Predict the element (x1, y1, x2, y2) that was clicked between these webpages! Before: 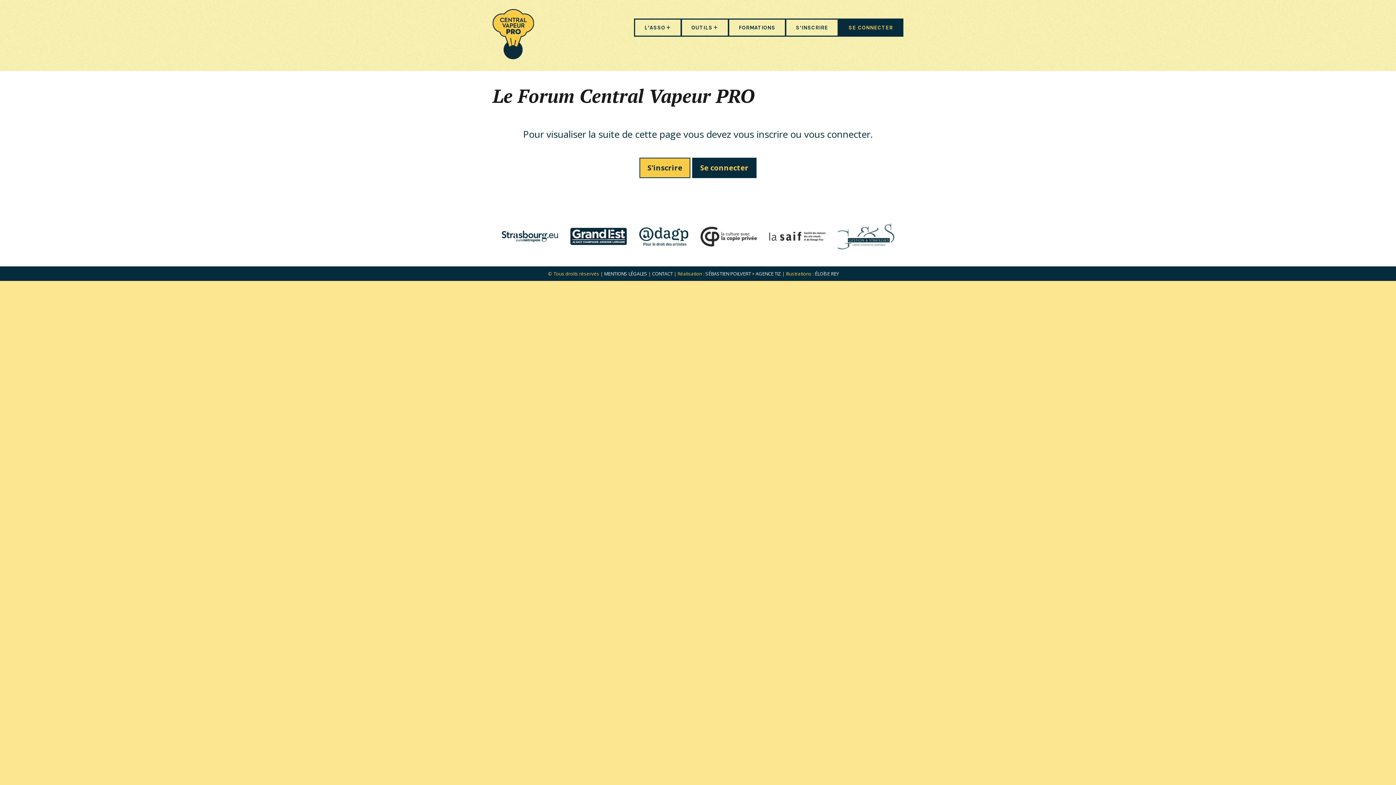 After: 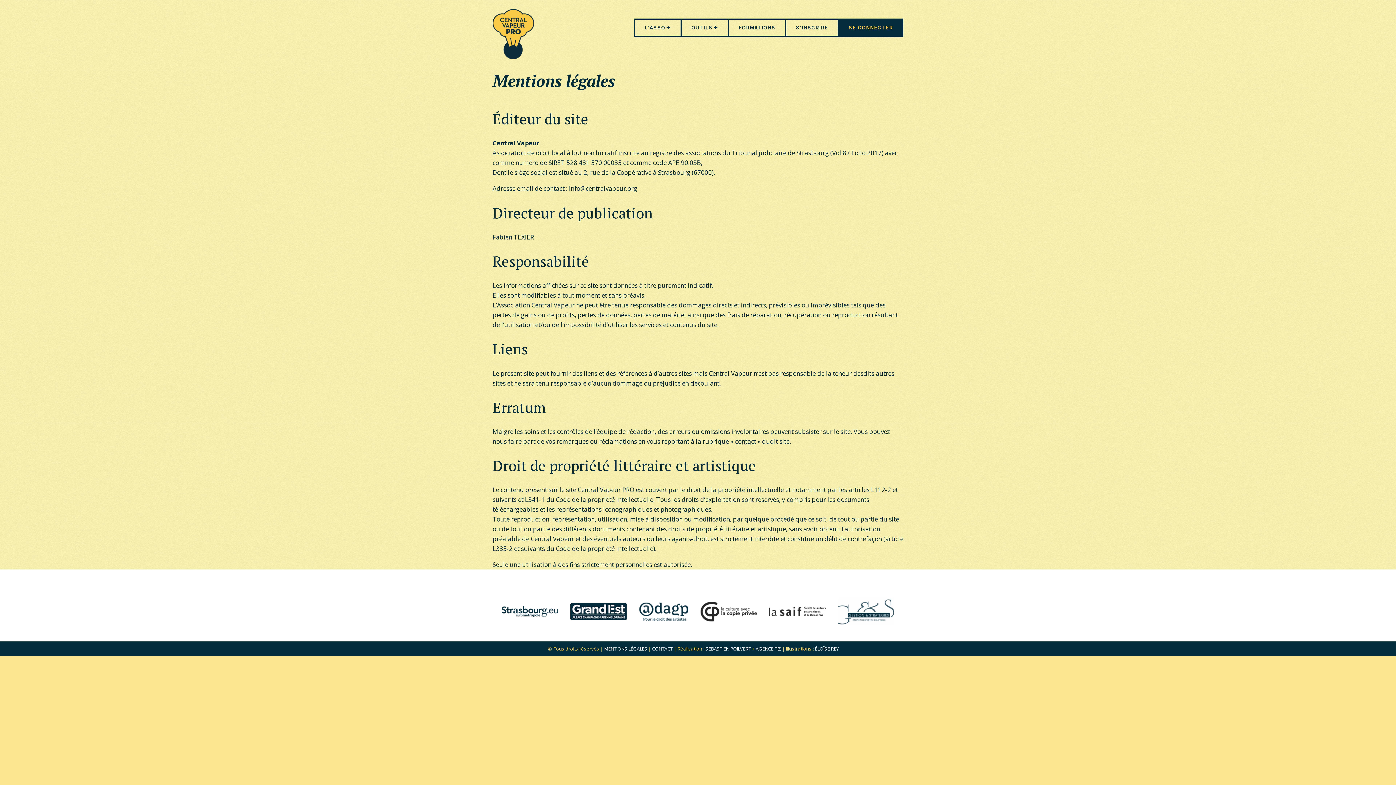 Action: bbox: (604, 270, 647, 276) label: MENTIONS LÉGALES